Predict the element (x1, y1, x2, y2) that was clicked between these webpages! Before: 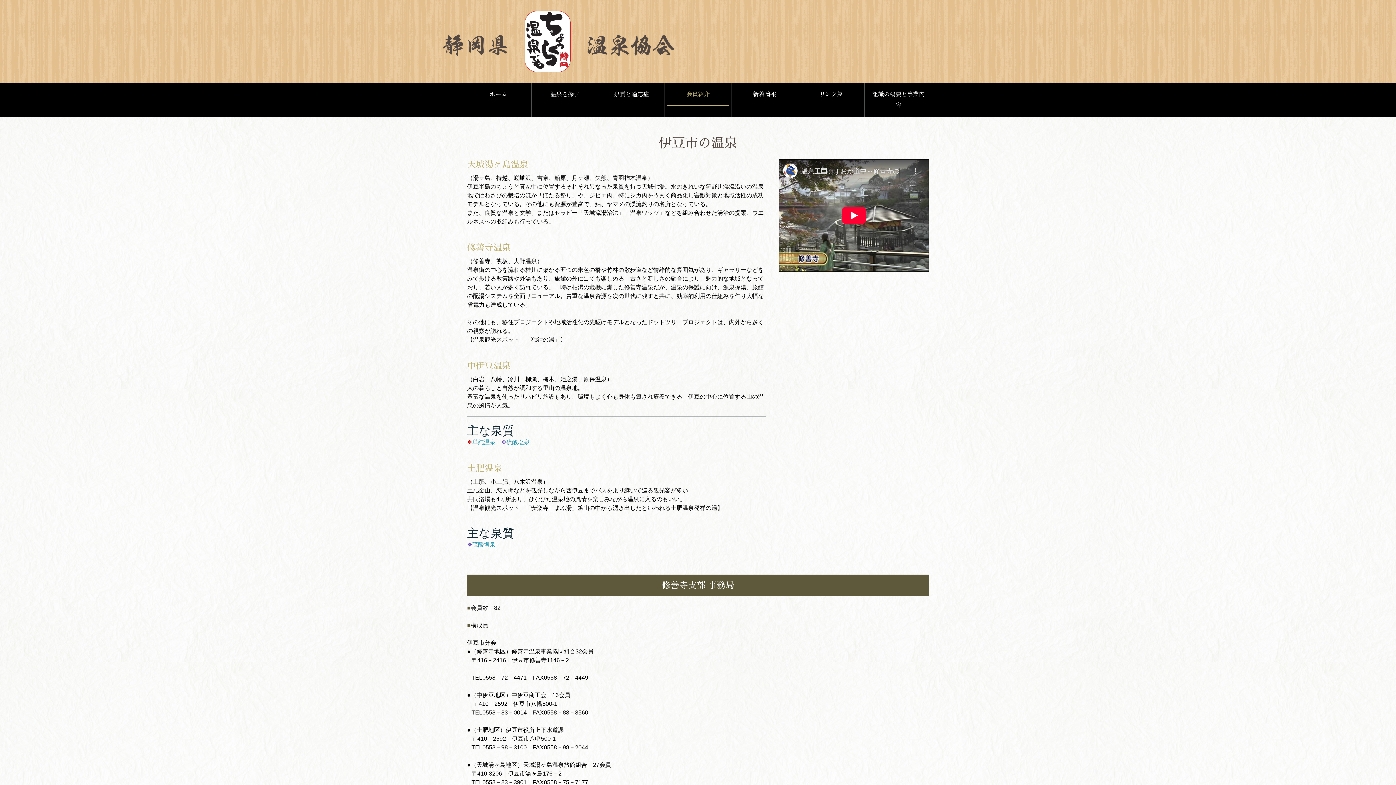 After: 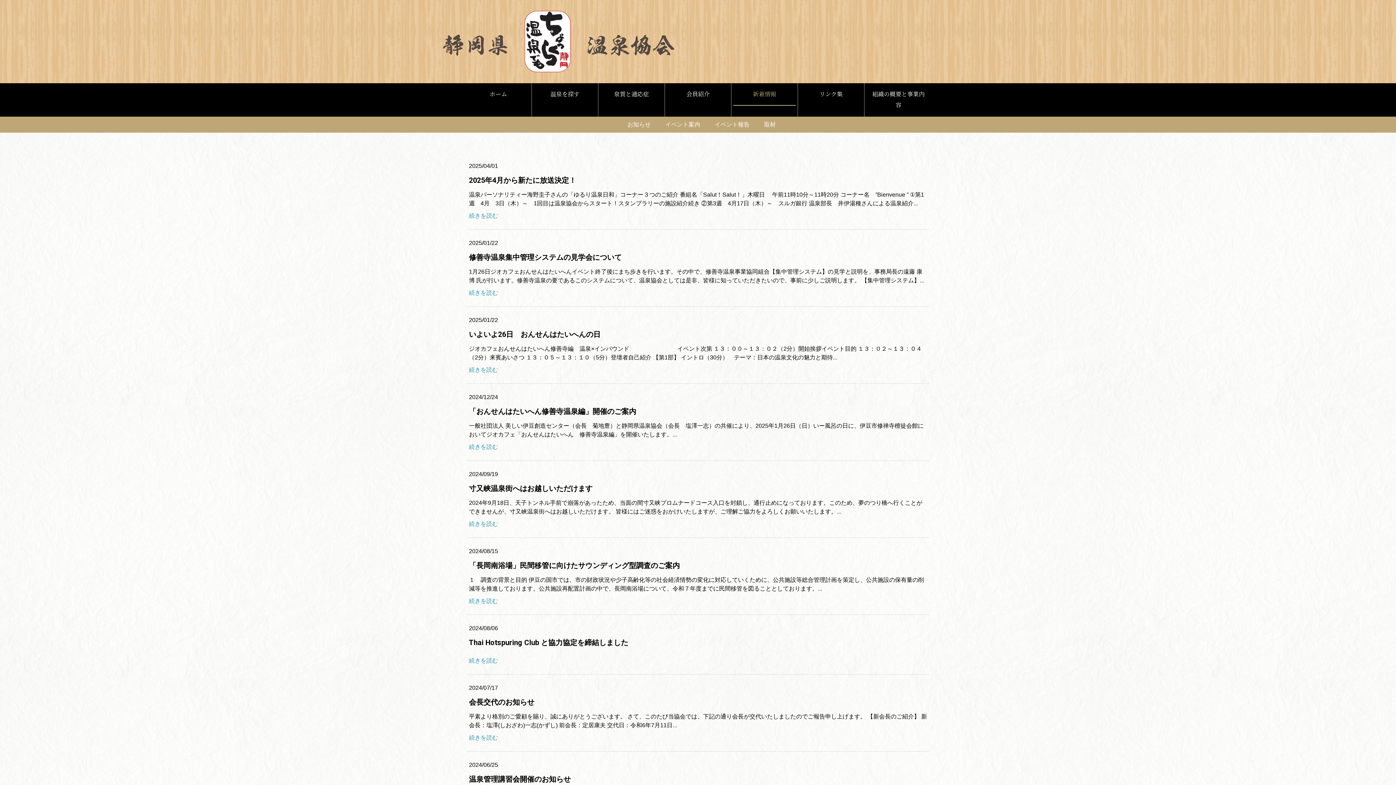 Action: bbox: (733, 83, 796, 105) label: 新着情報